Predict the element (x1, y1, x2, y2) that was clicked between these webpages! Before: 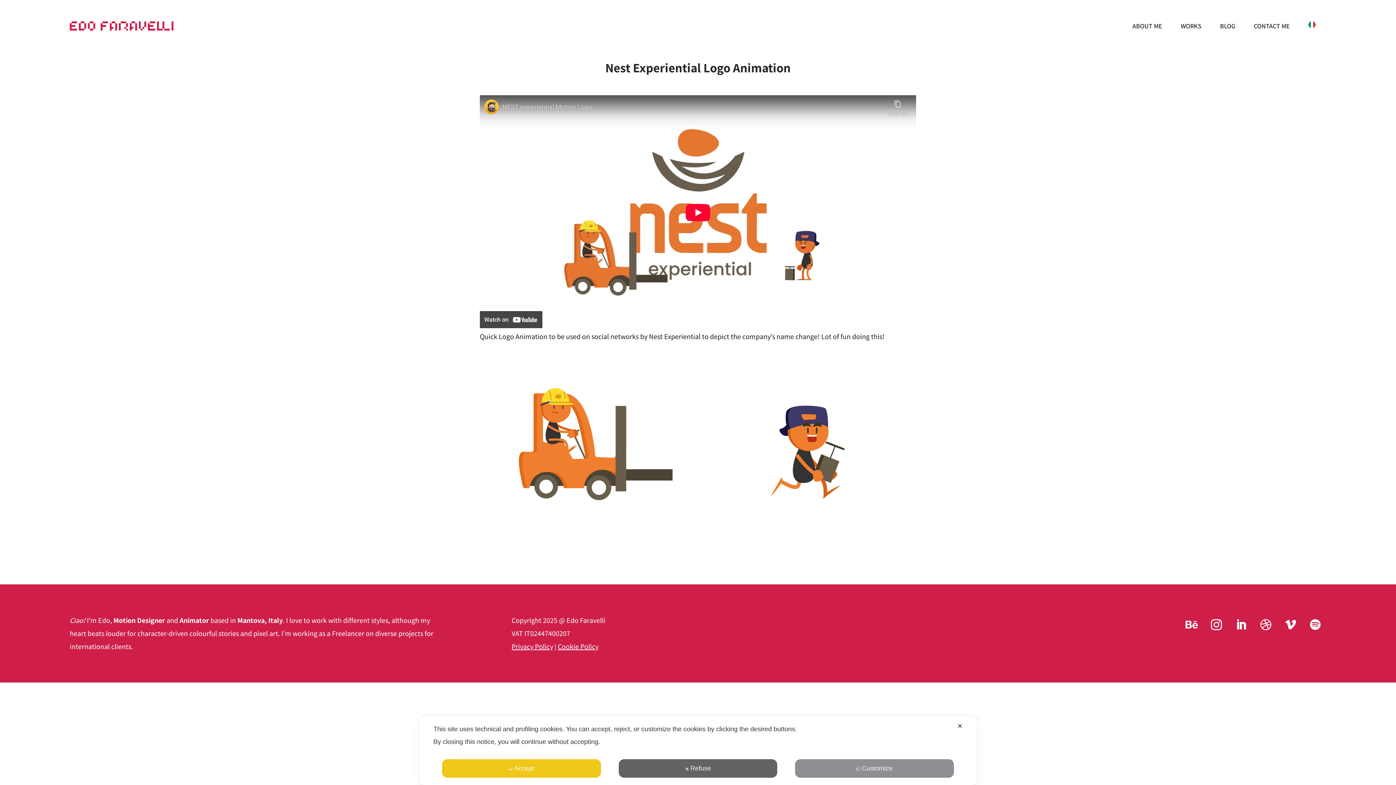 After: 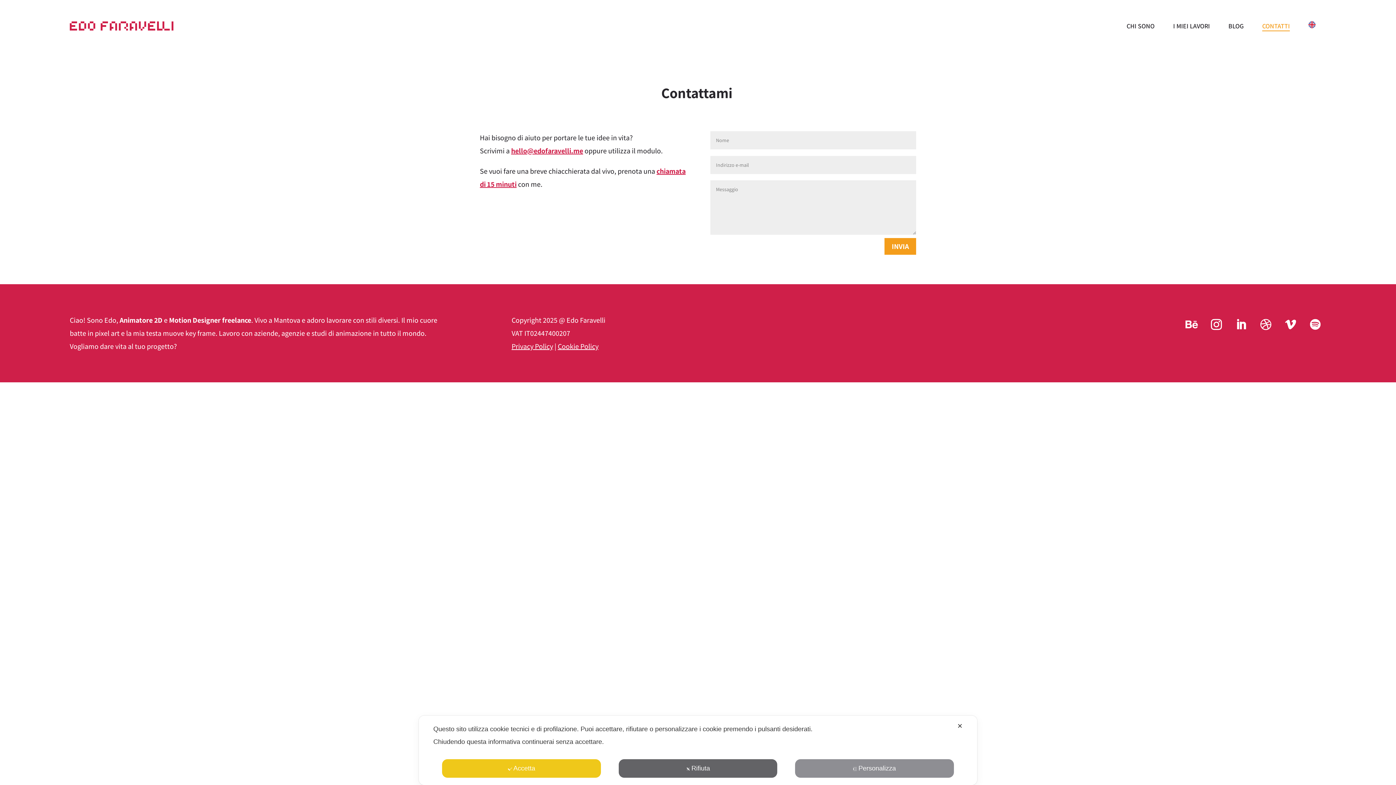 Action: label: CONTACT ME bbox: (1254, 9, 1290, 41)